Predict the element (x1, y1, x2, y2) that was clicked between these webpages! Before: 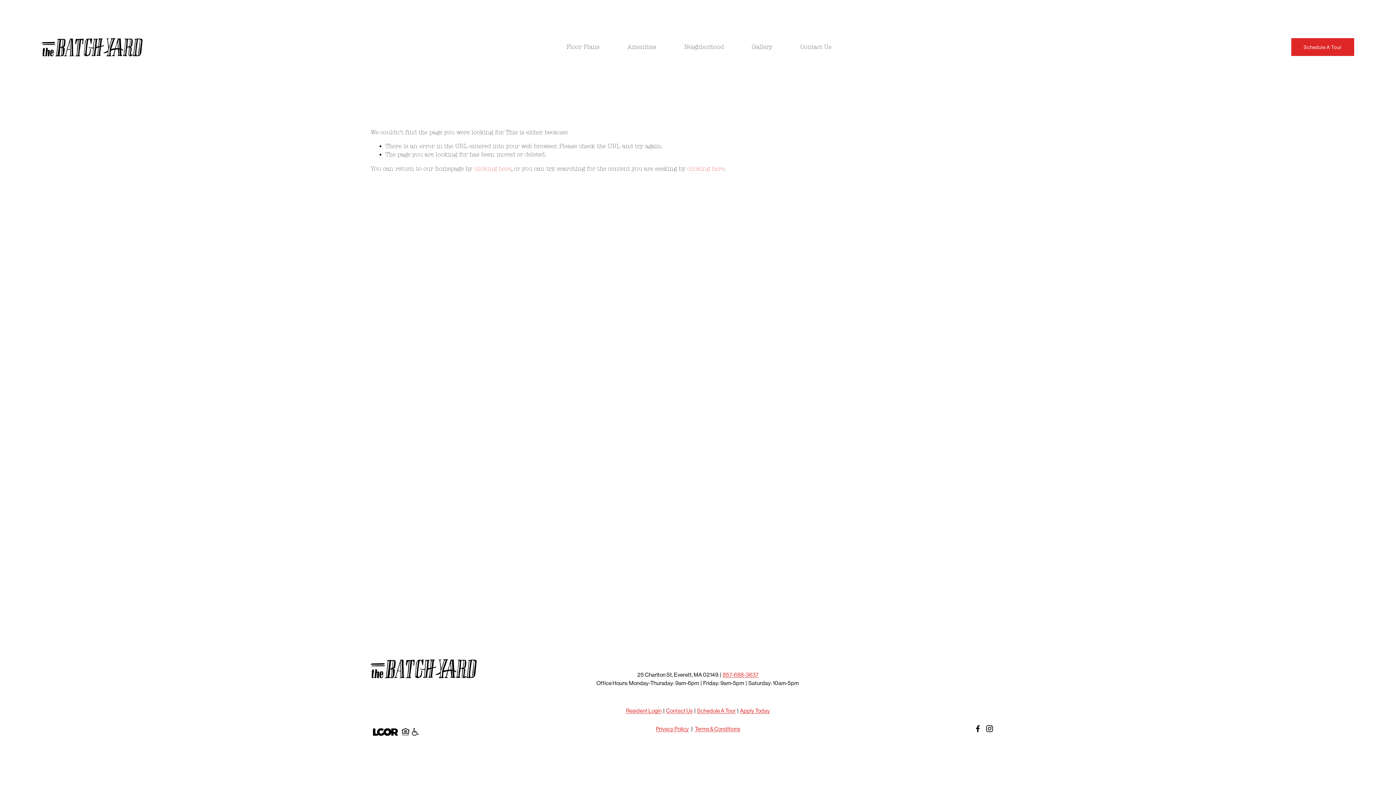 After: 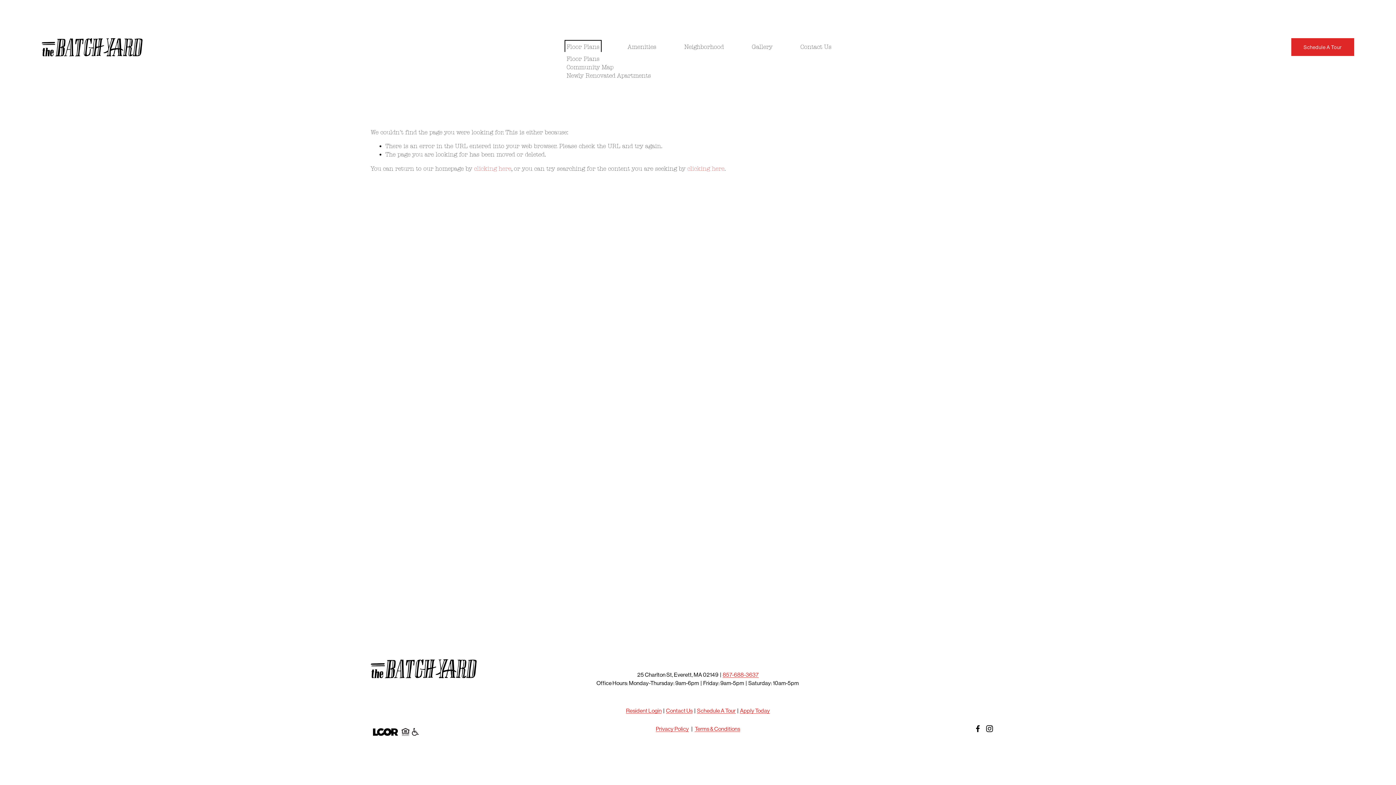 Action: label: folder dropdown bbox: (566, 42, 599, 51)